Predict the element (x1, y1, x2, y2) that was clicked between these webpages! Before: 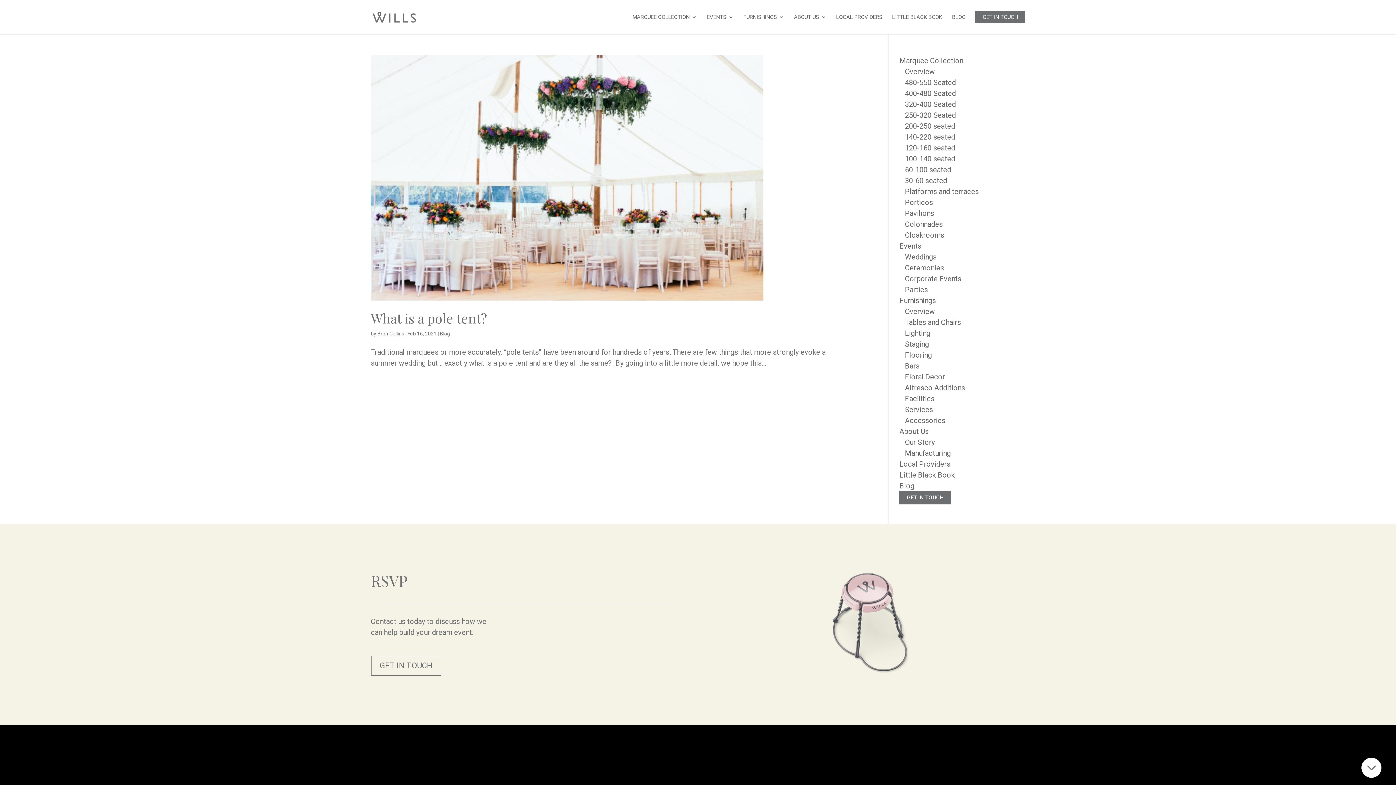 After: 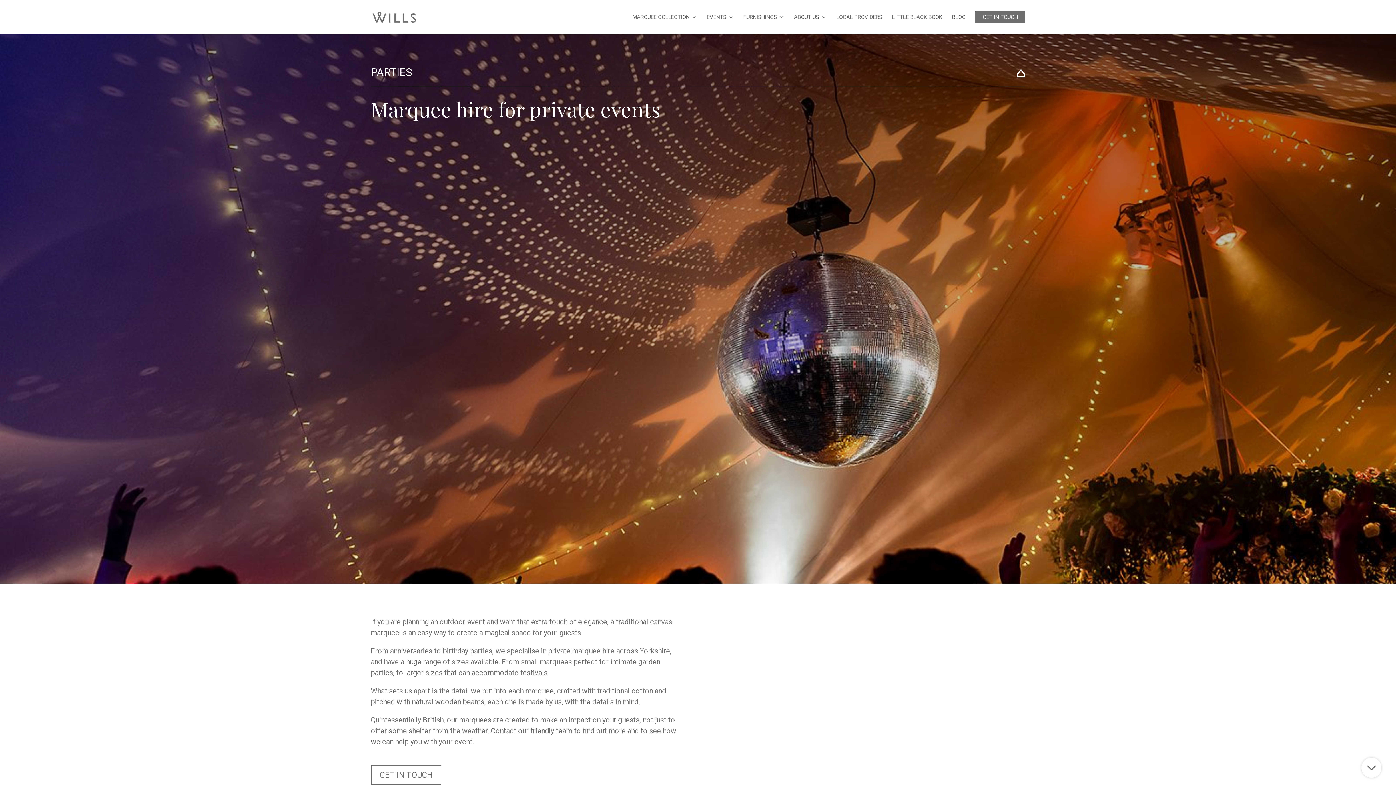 Action: bbox: (905, 285, 928, 294) label: Parties